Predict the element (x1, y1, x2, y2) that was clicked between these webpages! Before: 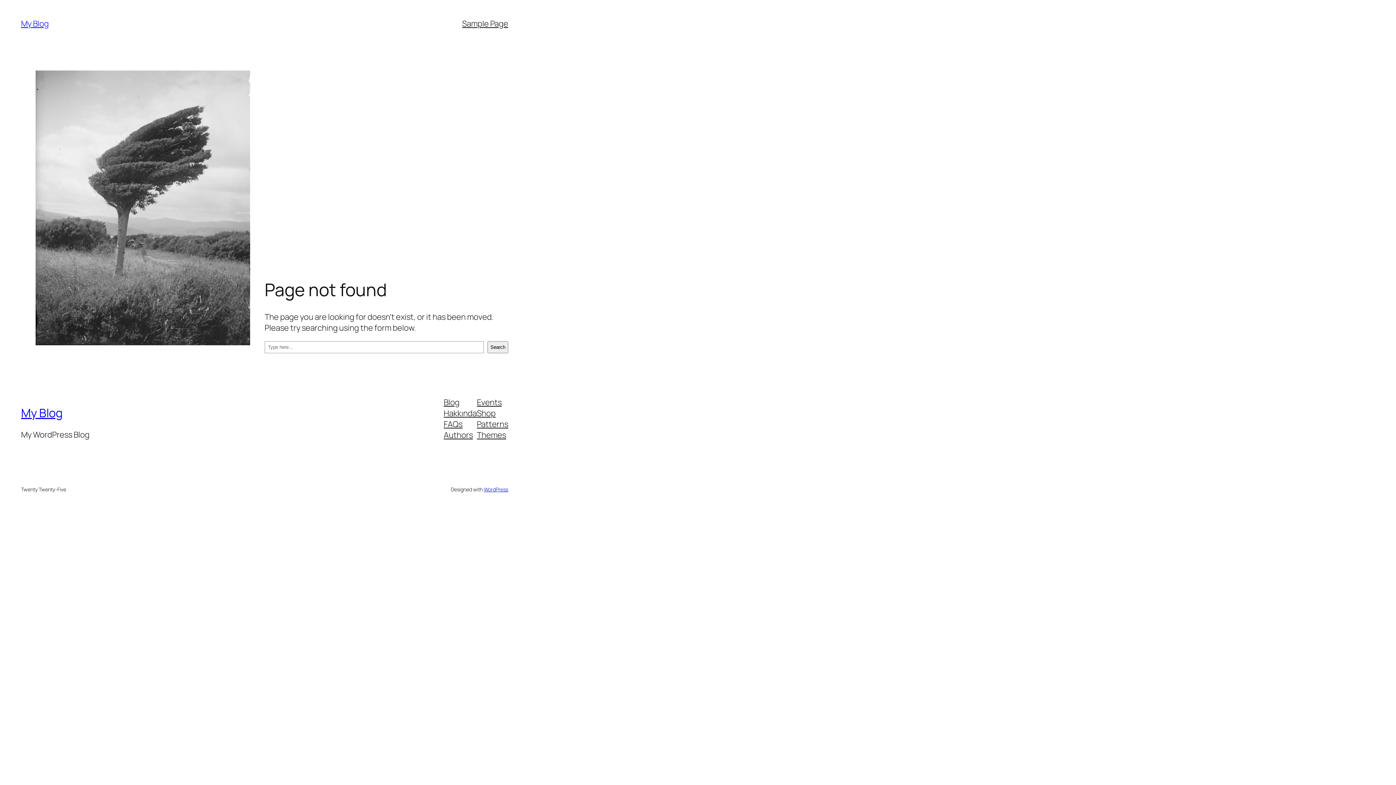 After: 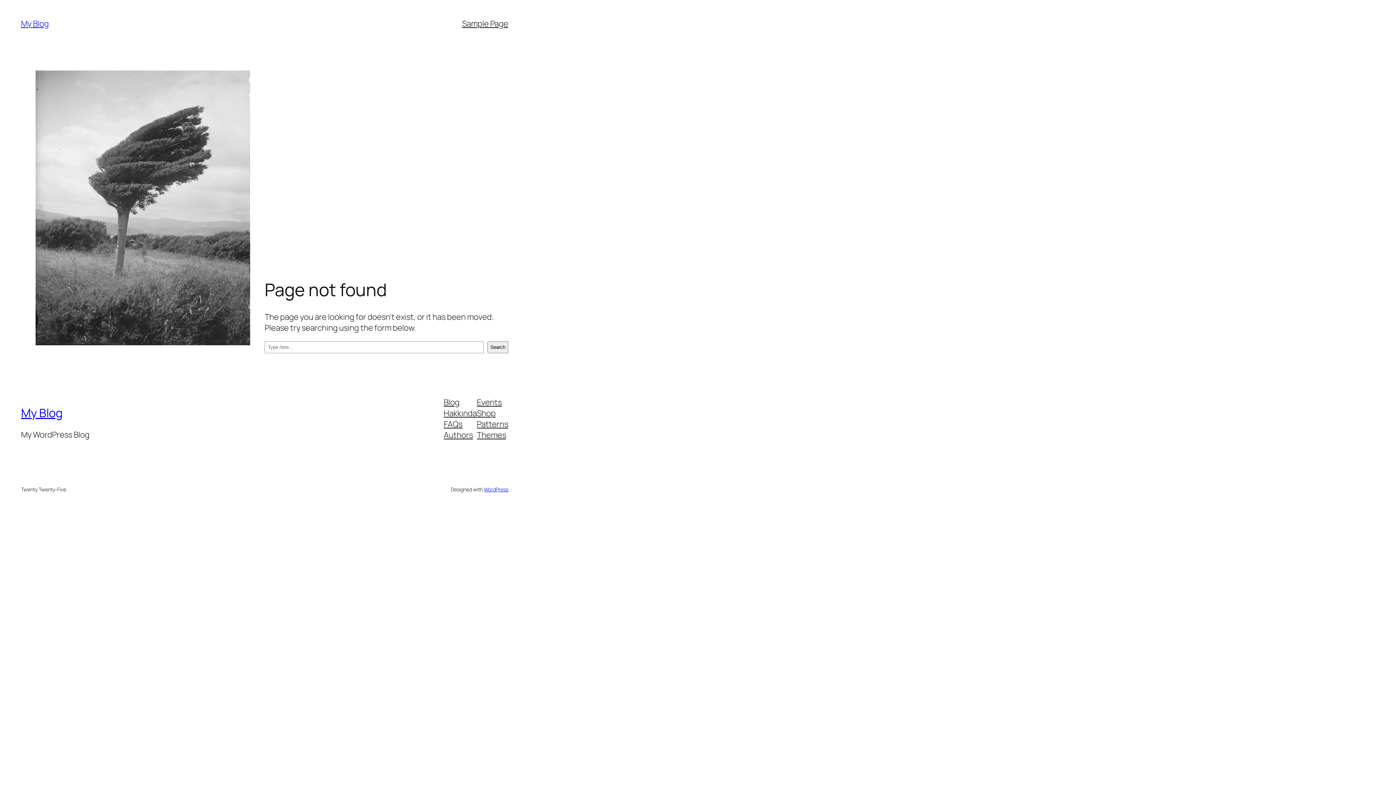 Action: bbox: (443, 407, 477, 418) label: Hakkında